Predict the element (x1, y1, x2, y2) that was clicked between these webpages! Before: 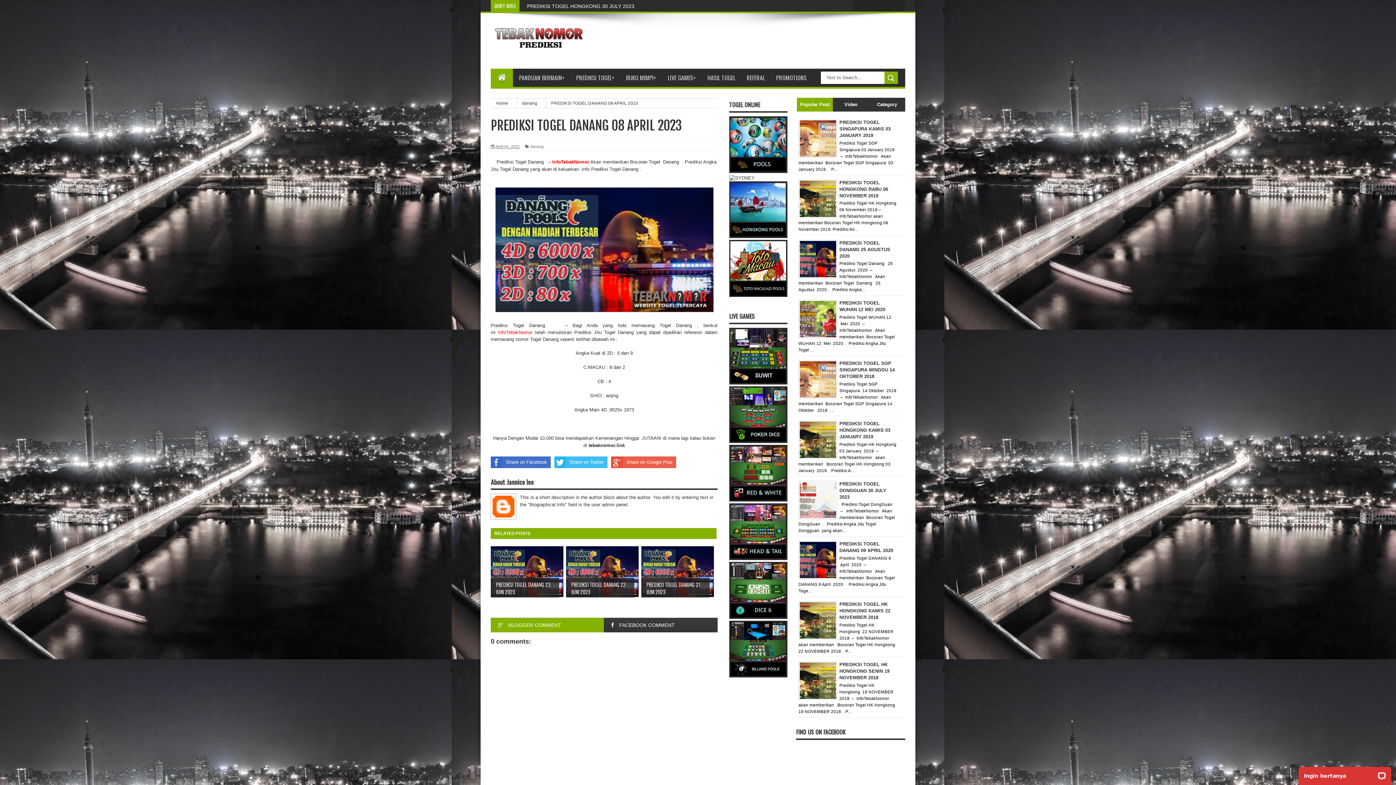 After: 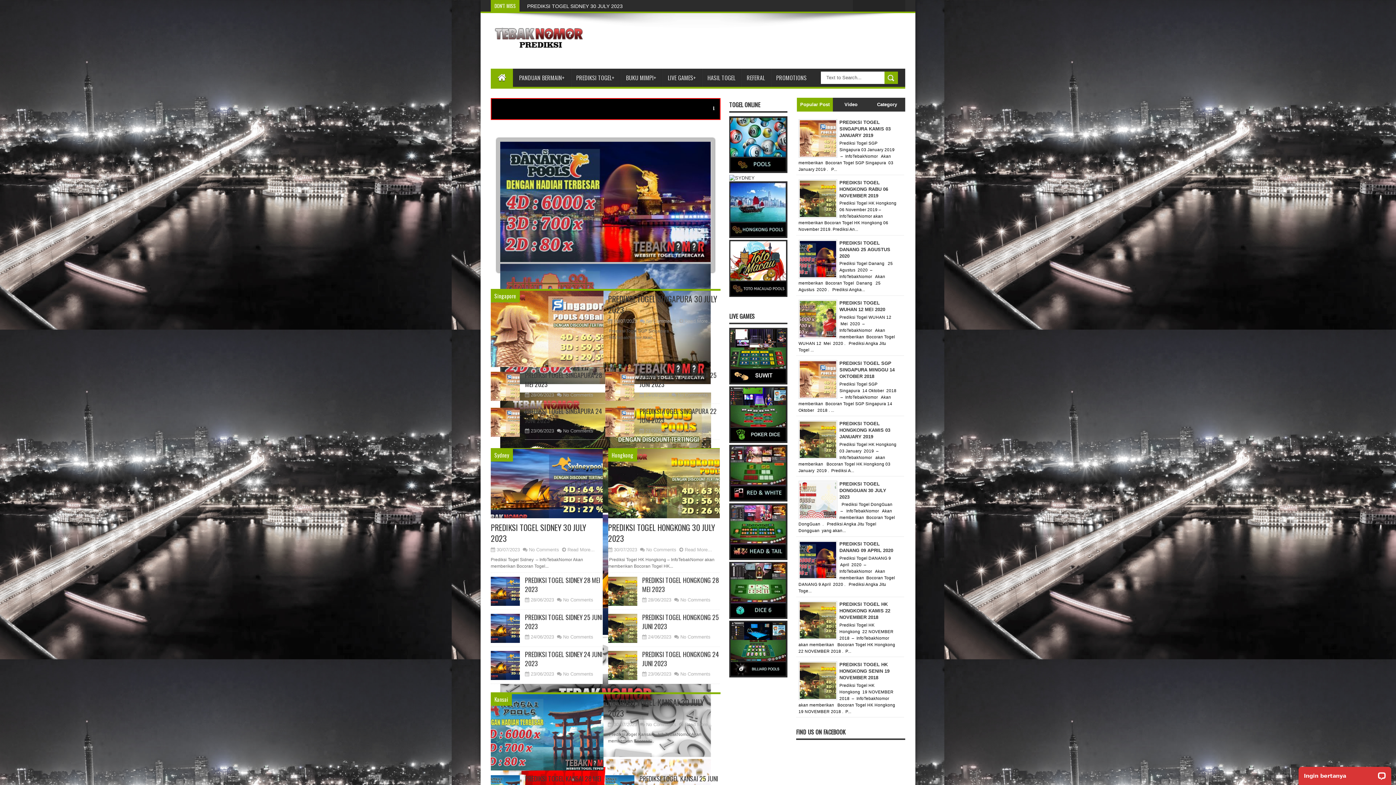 Action: bbox: (490, 68, 513, 86)